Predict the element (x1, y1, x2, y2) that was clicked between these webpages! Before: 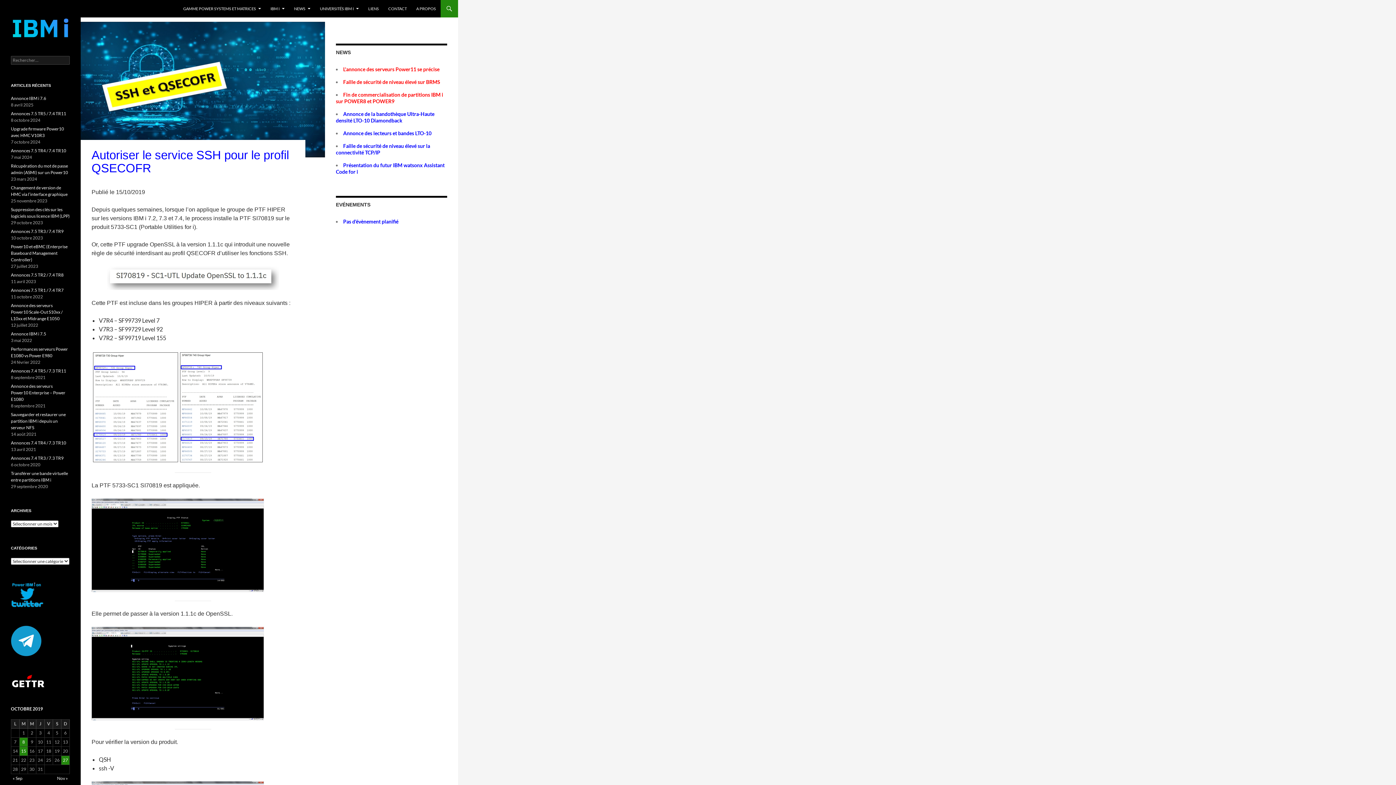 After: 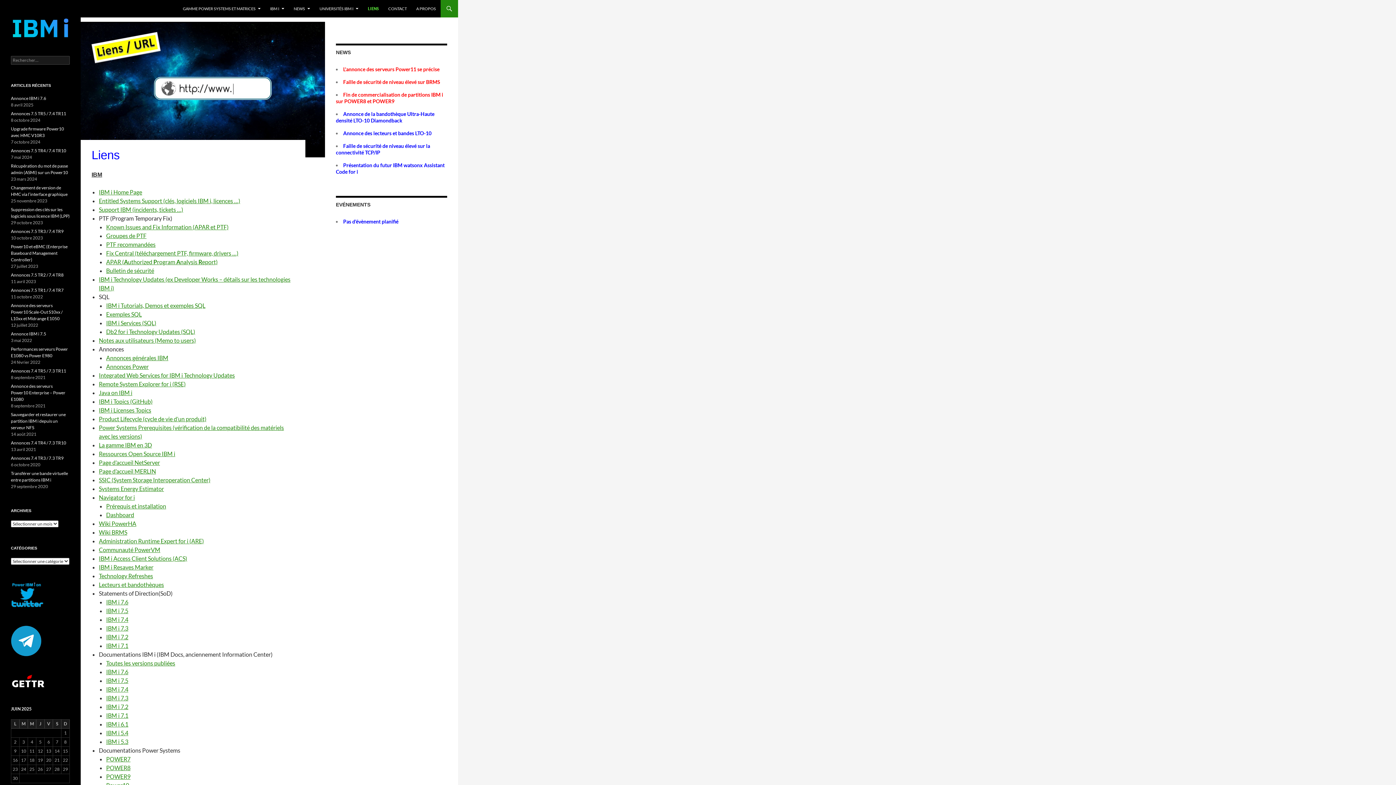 Action: label: LIENS bbox: (364, 0, 383, 17)